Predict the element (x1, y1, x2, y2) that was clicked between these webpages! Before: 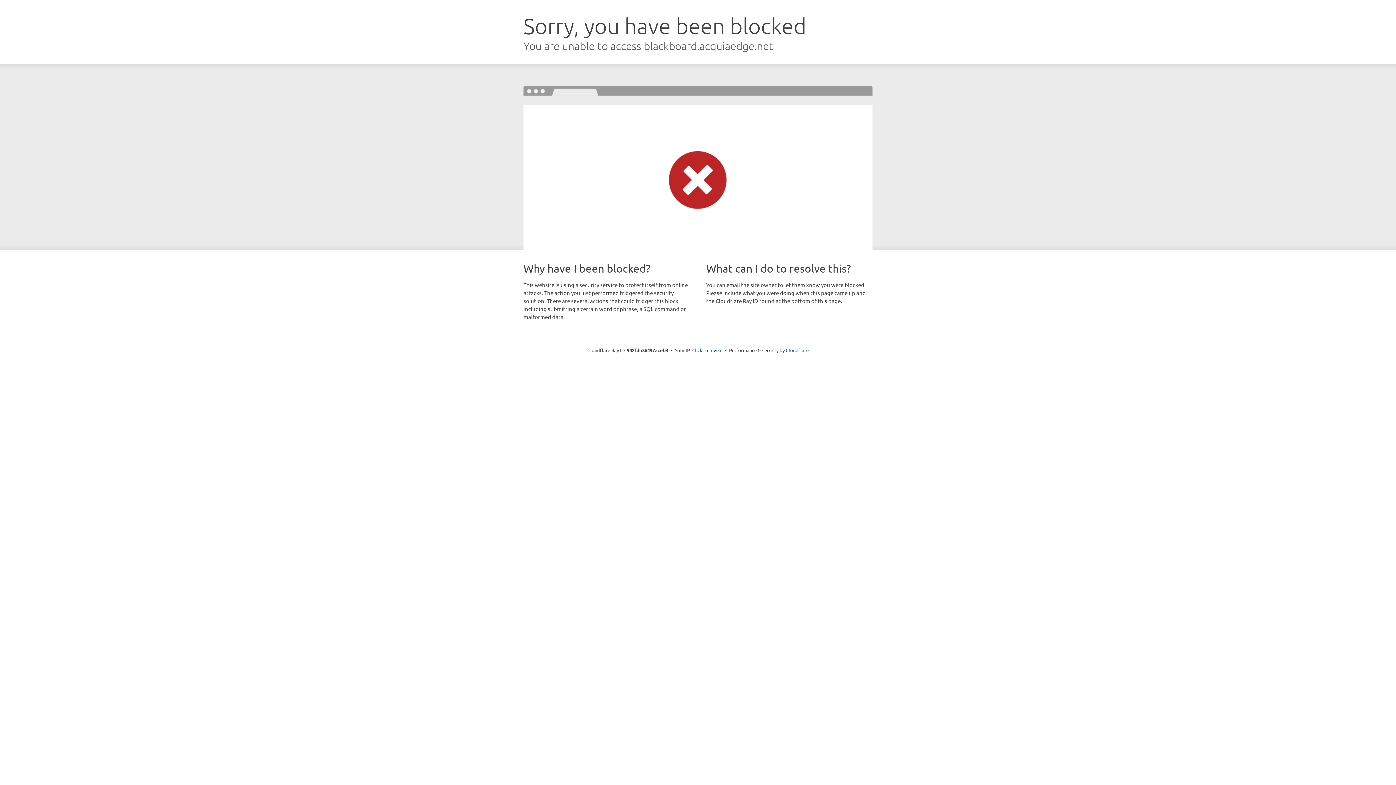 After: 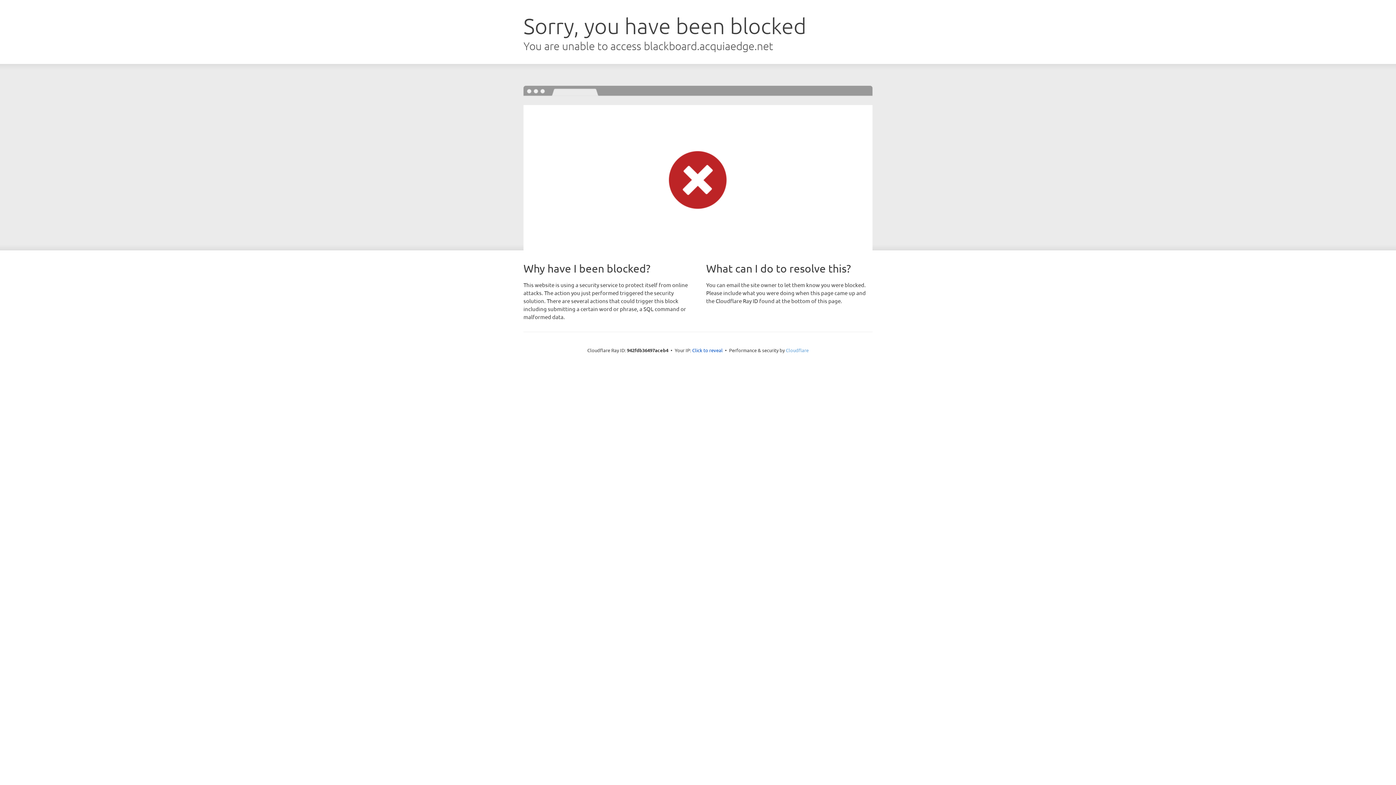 Action: label: Cloudflare bbox: (786, 347, 808, 353)